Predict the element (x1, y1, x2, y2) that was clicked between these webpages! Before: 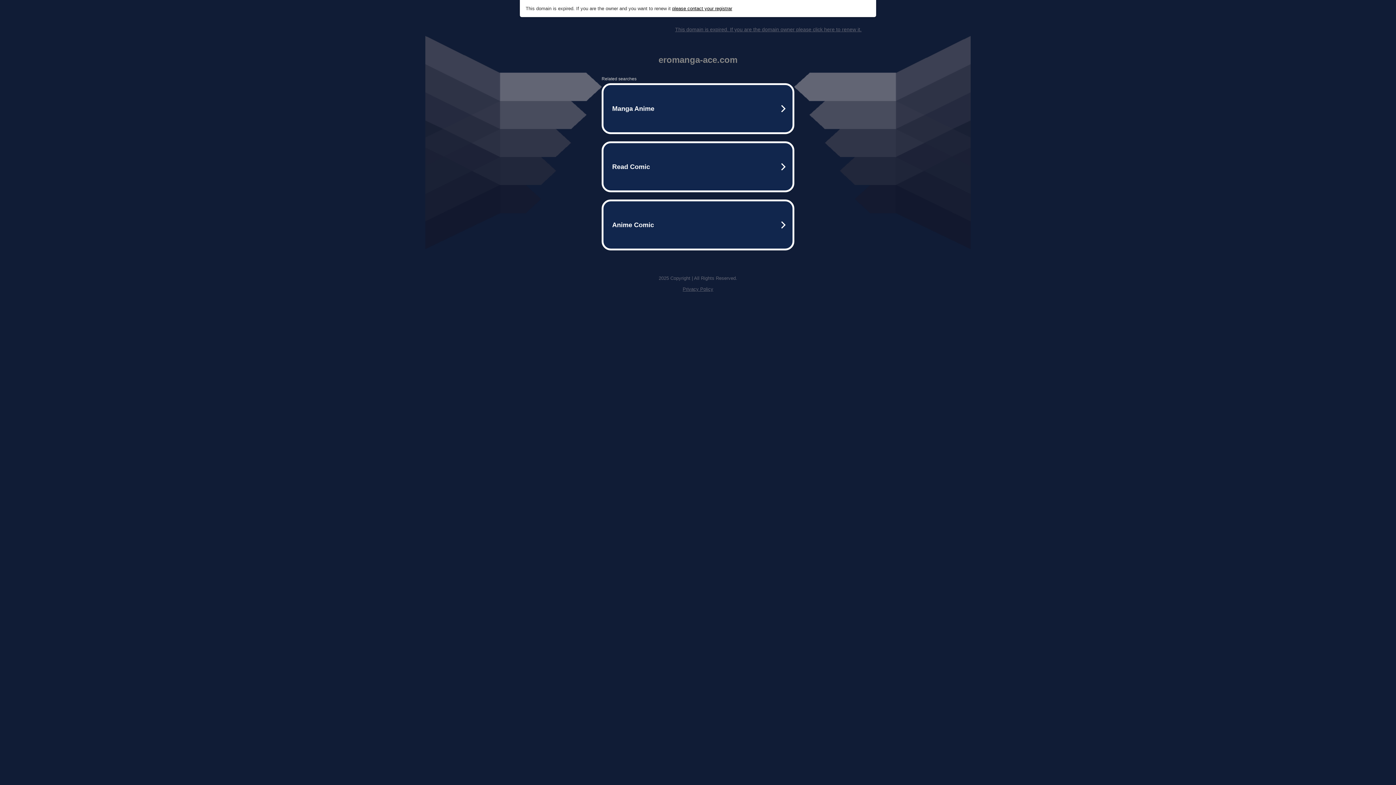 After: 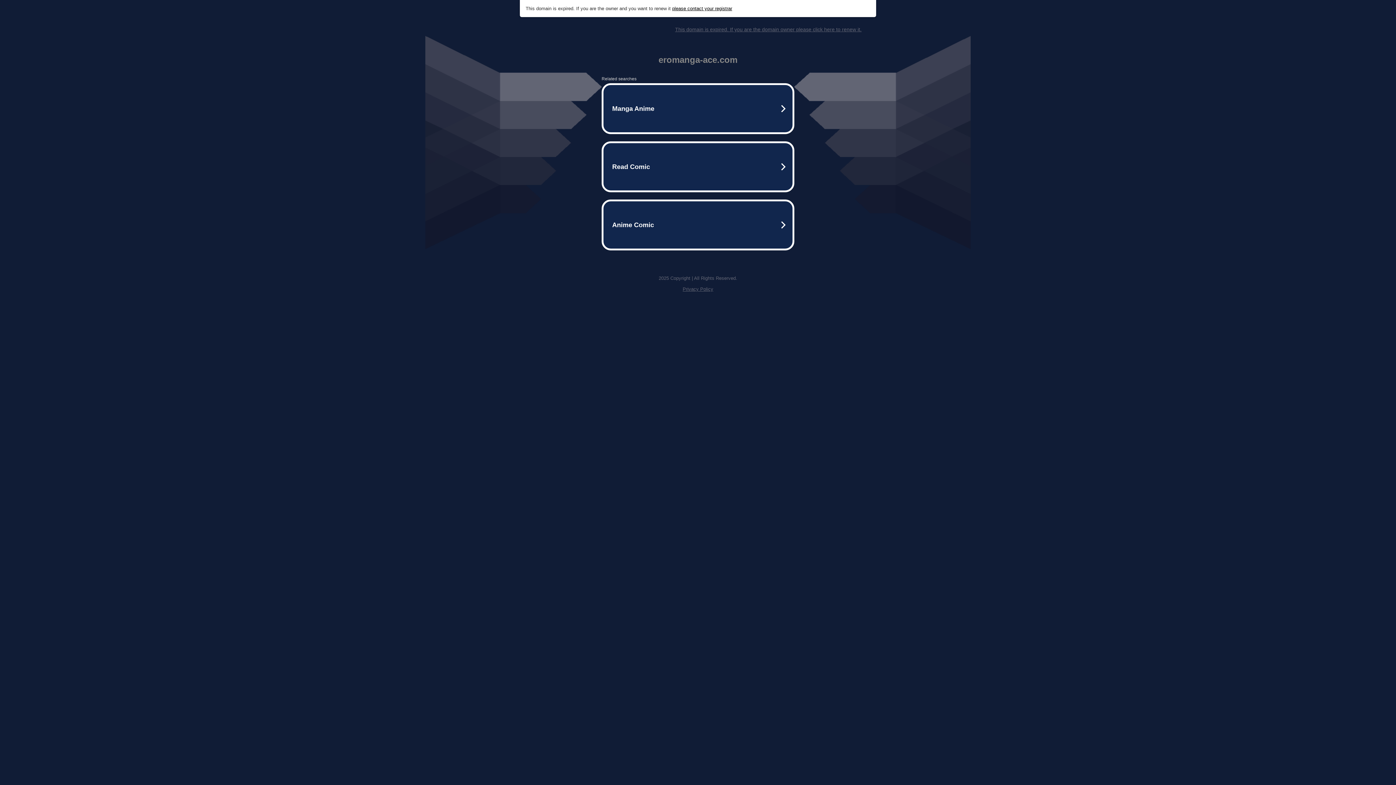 Action: label: please contact your registrar bbox: (672, 5, 732, 11)